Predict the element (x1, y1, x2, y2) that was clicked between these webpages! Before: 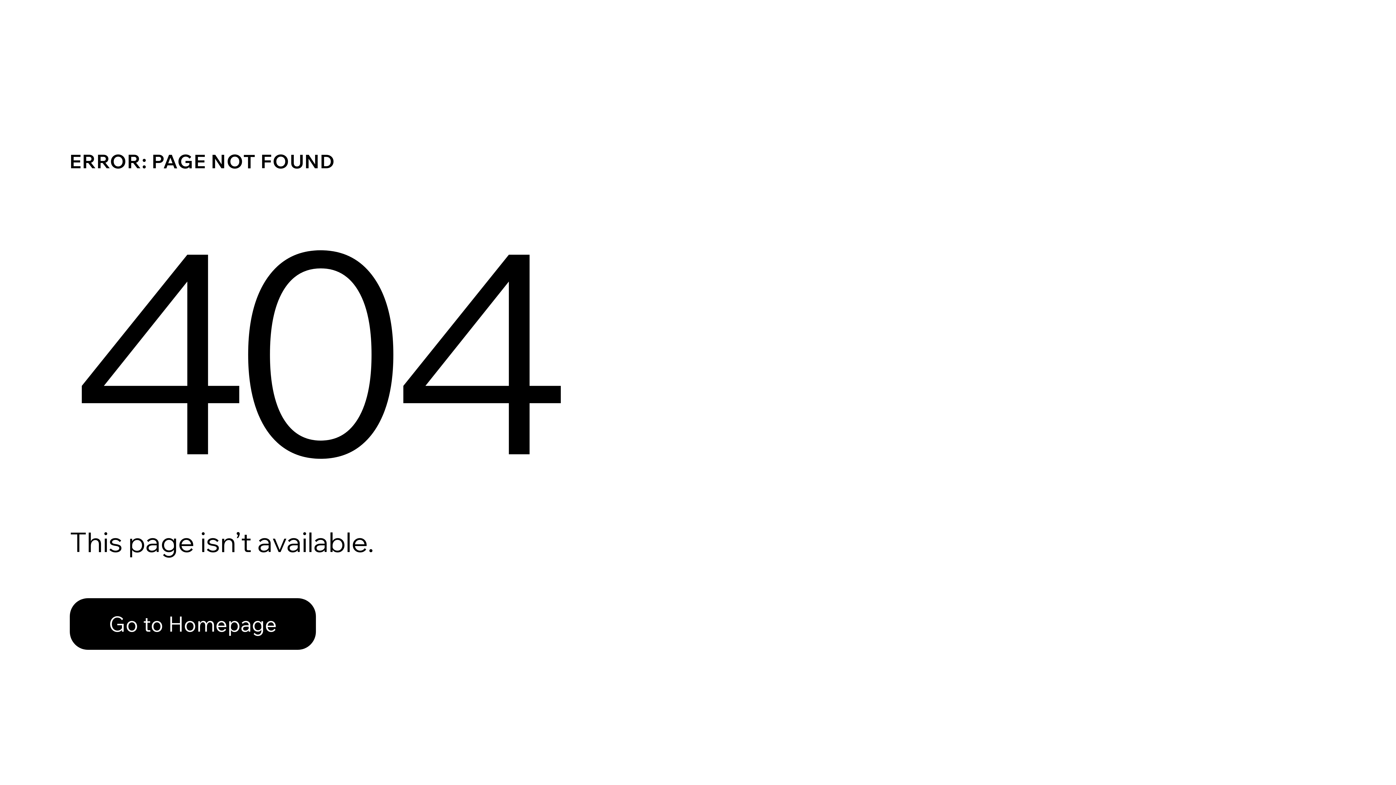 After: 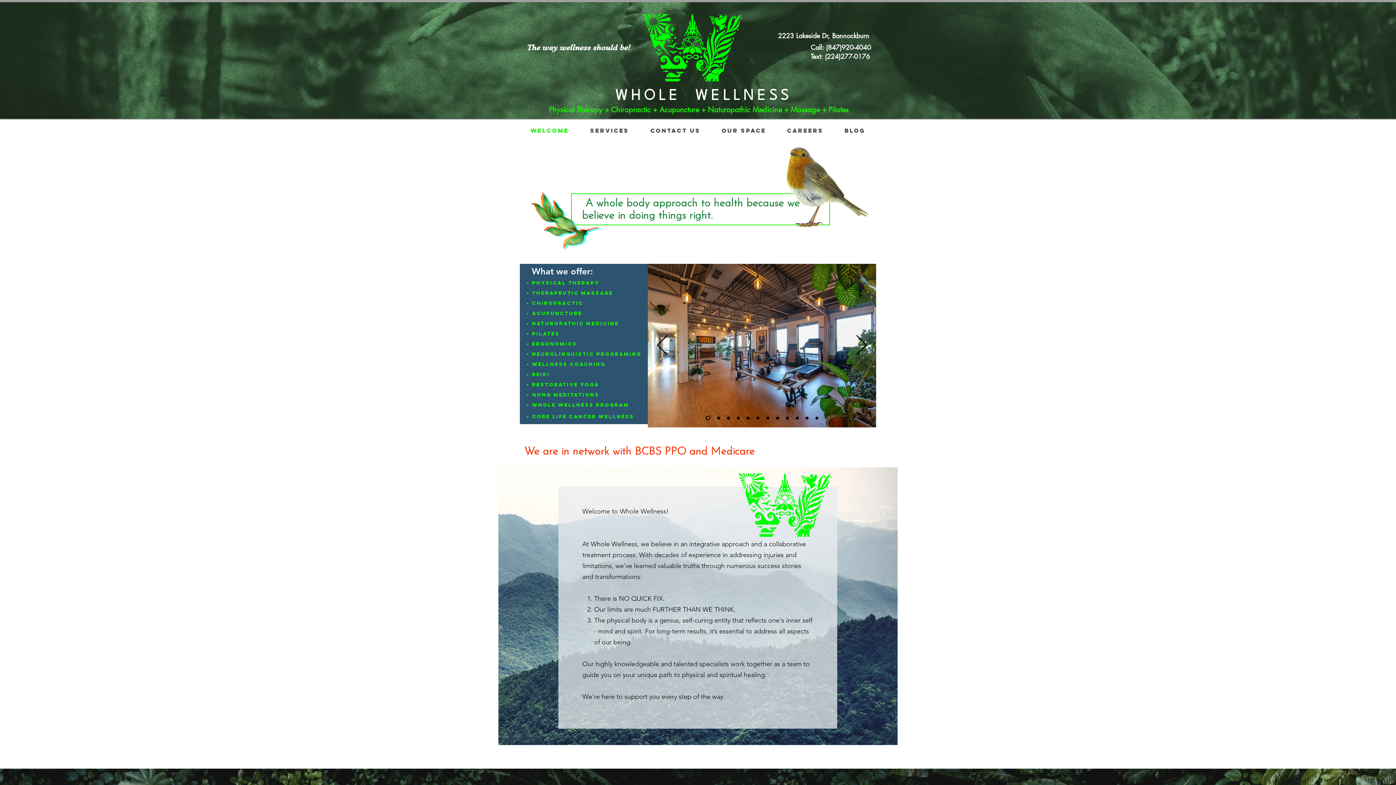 Action: bbox: (69, 598, 316, 650) label: Go to Homepage